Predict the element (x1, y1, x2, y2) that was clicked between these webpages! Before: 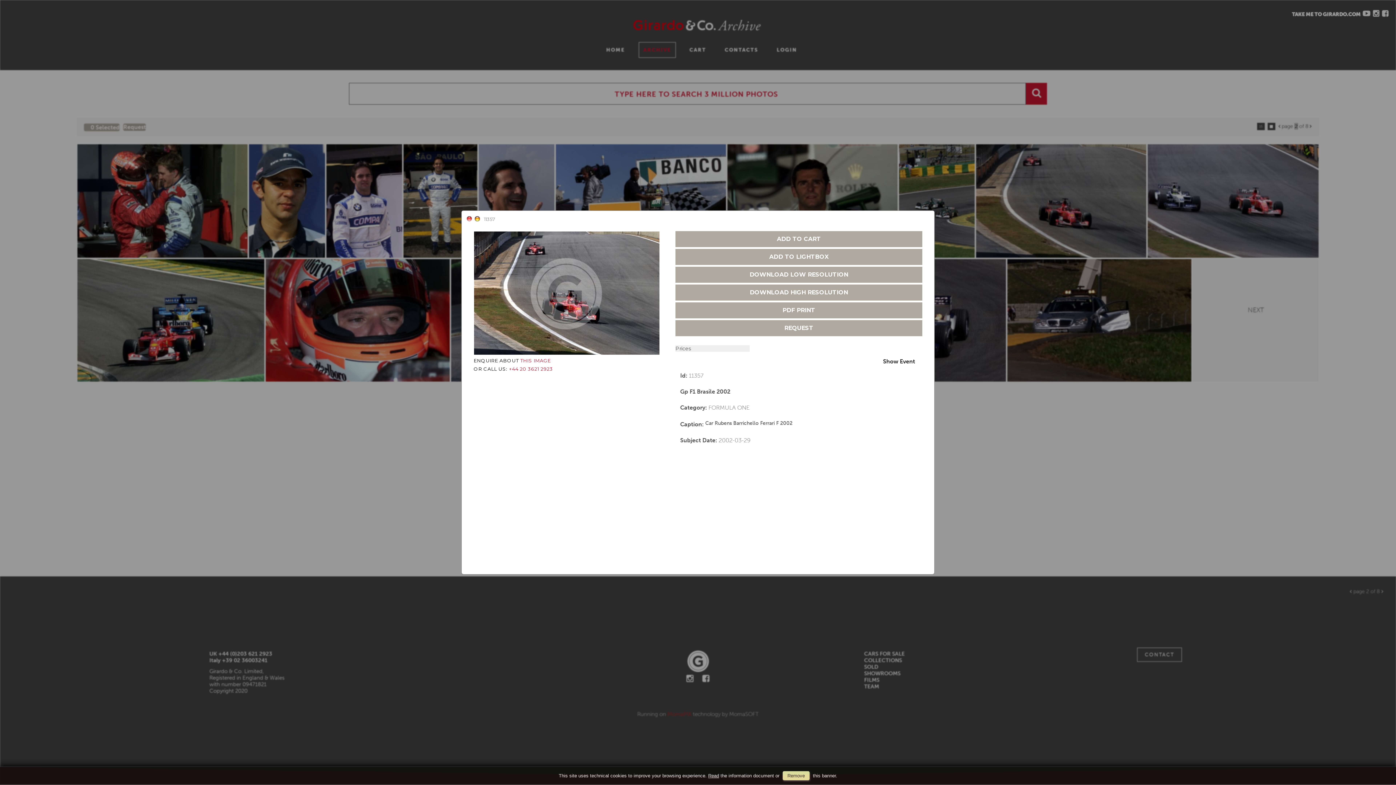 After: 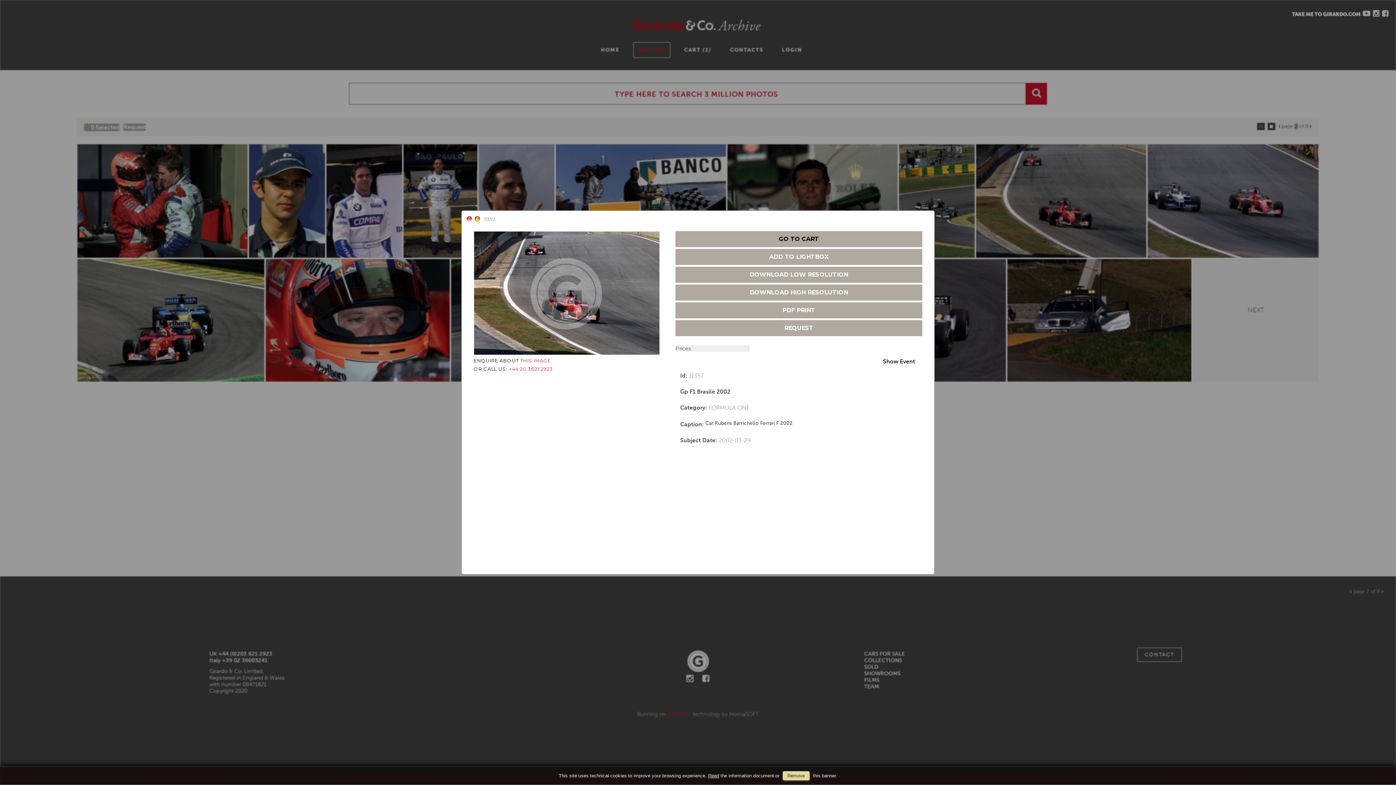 Action: label: ADD TO CART bbox: (675, 231, 922, 247)